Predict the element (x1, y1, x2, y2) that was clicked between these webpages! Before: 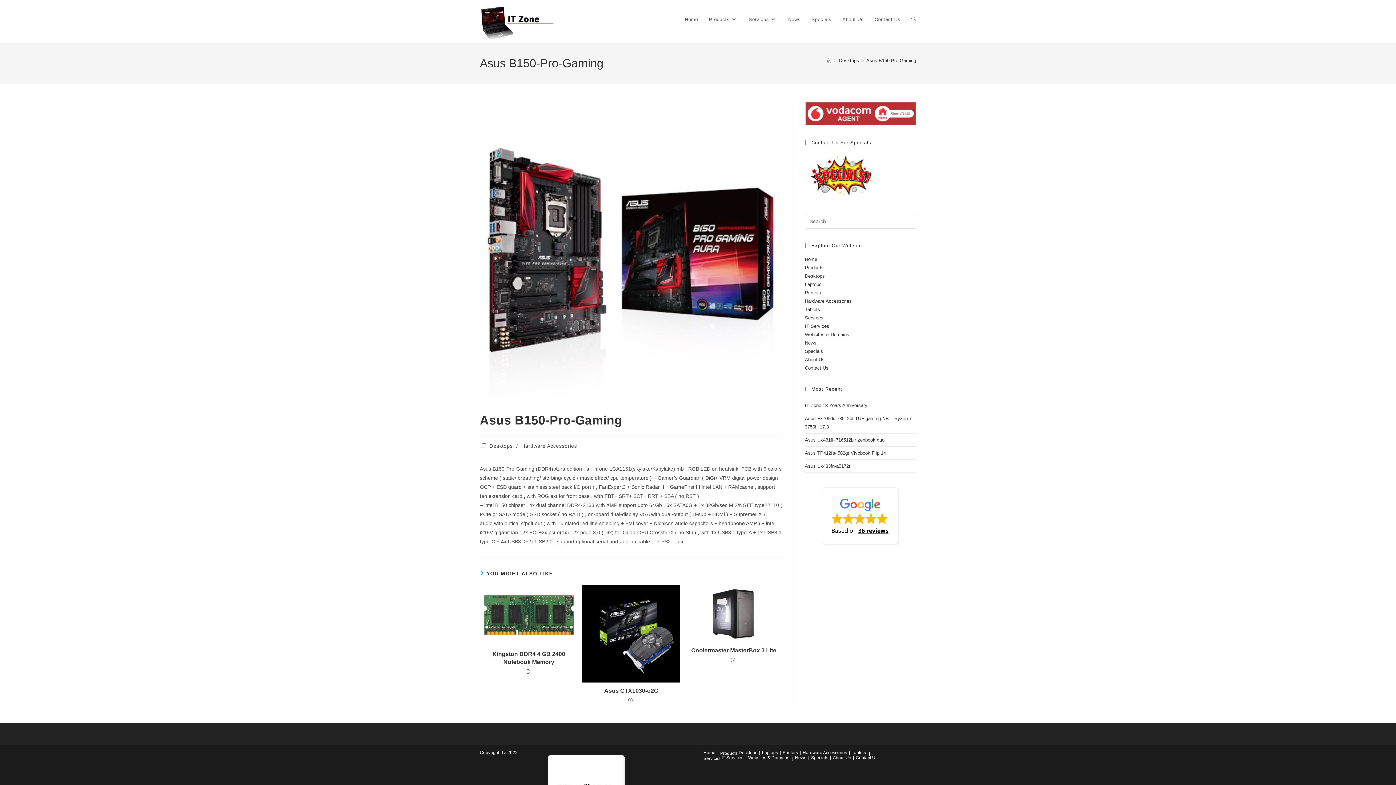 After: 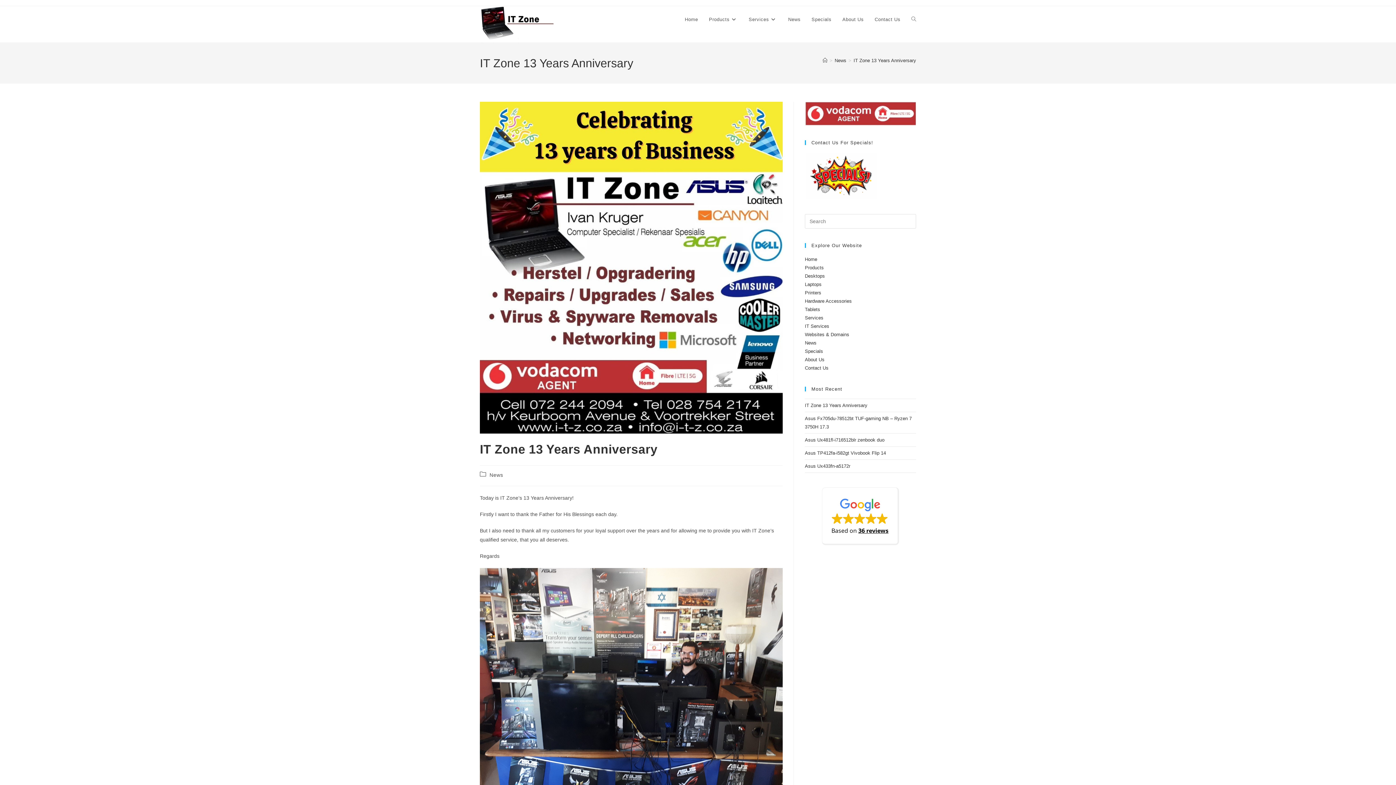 Action: label: IT Zone 13 Years Anniversary bbox: (805, 403, 867, 408)